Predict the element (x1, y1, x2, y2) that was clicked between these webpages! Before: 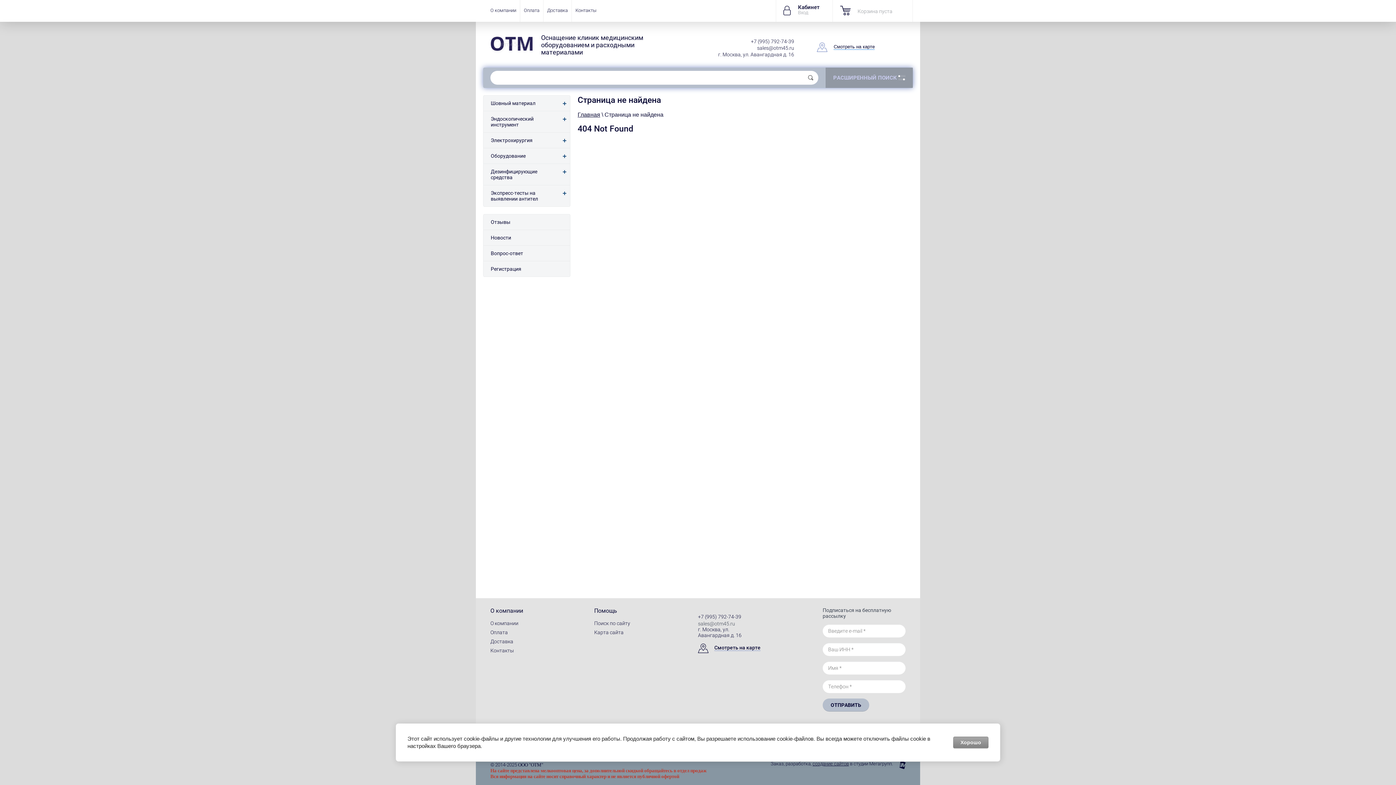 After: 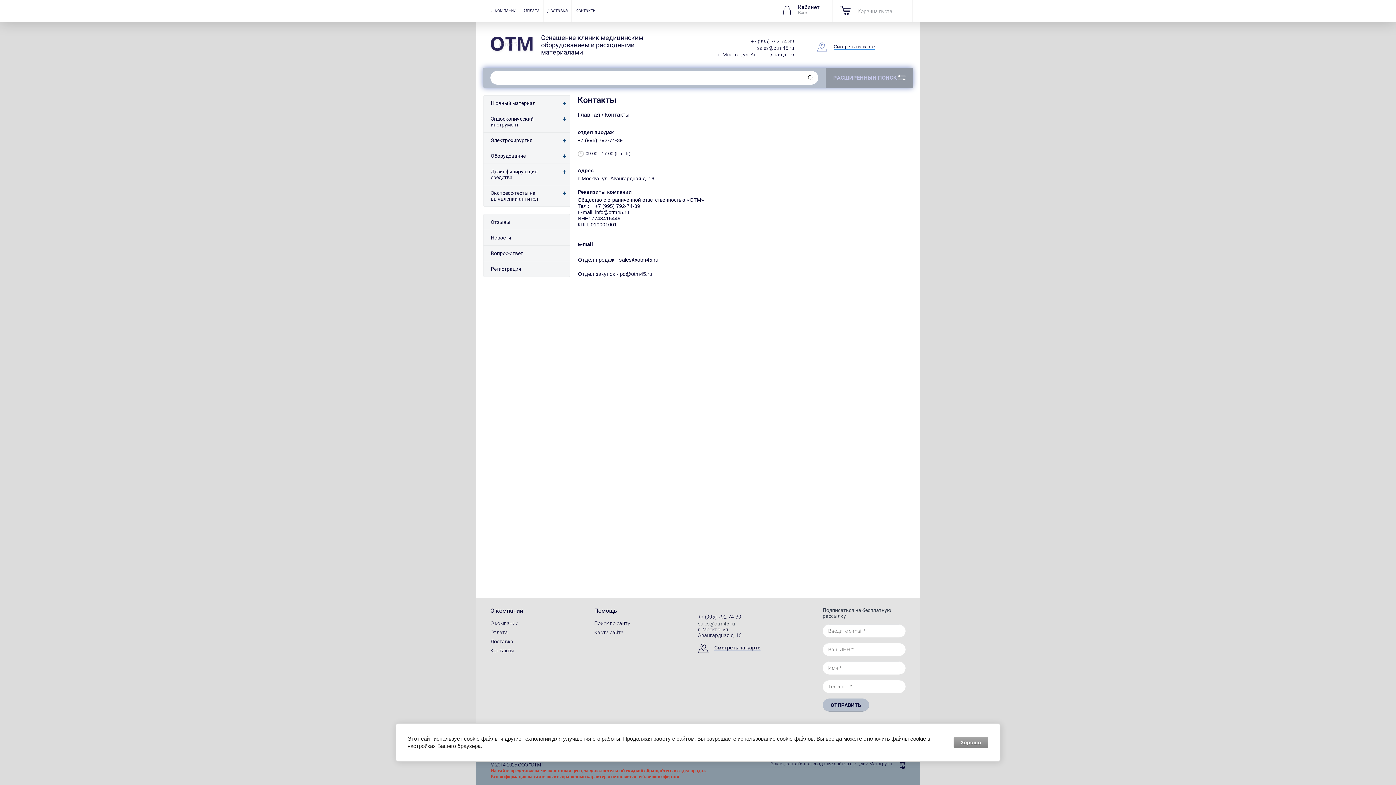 Action: label: Смотреть на карте bbox: (833, 43, 874, 49)